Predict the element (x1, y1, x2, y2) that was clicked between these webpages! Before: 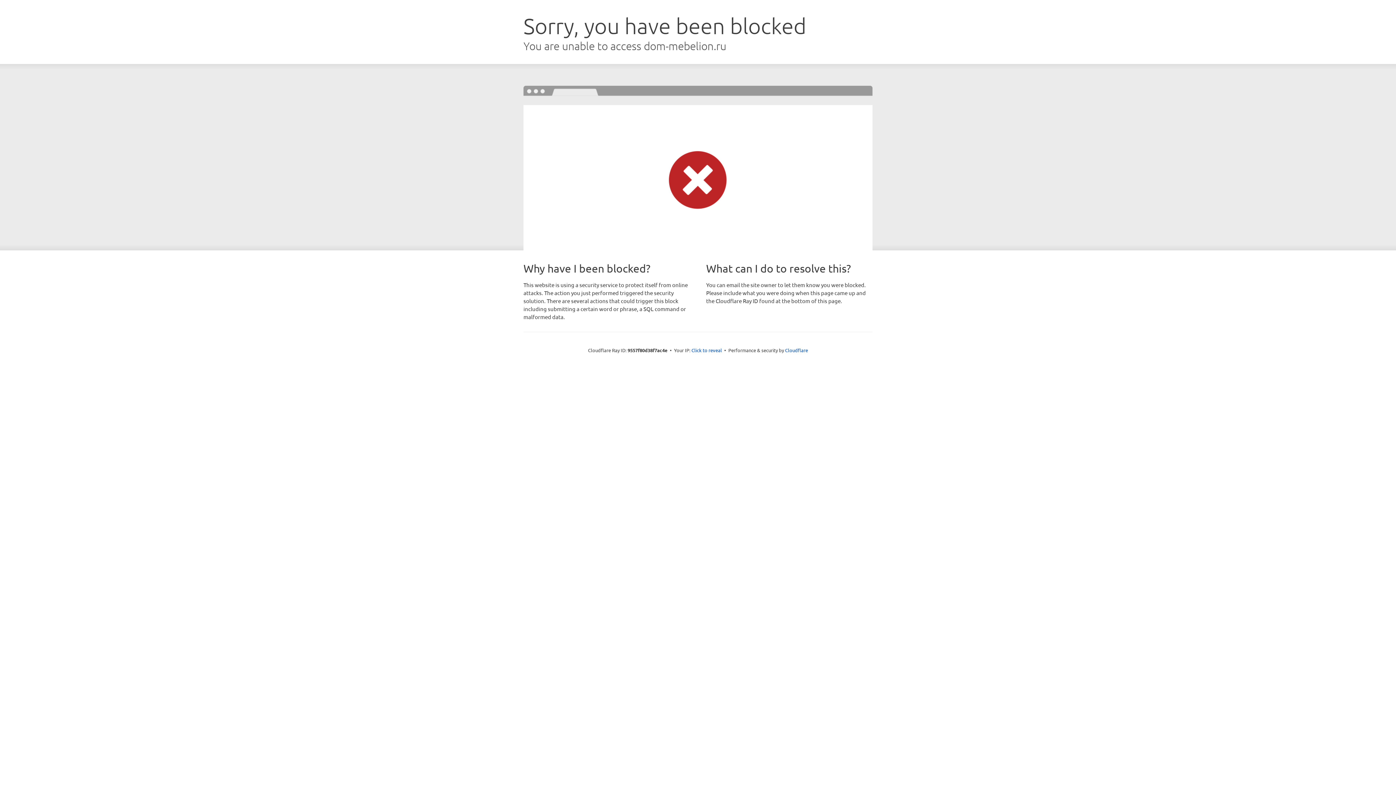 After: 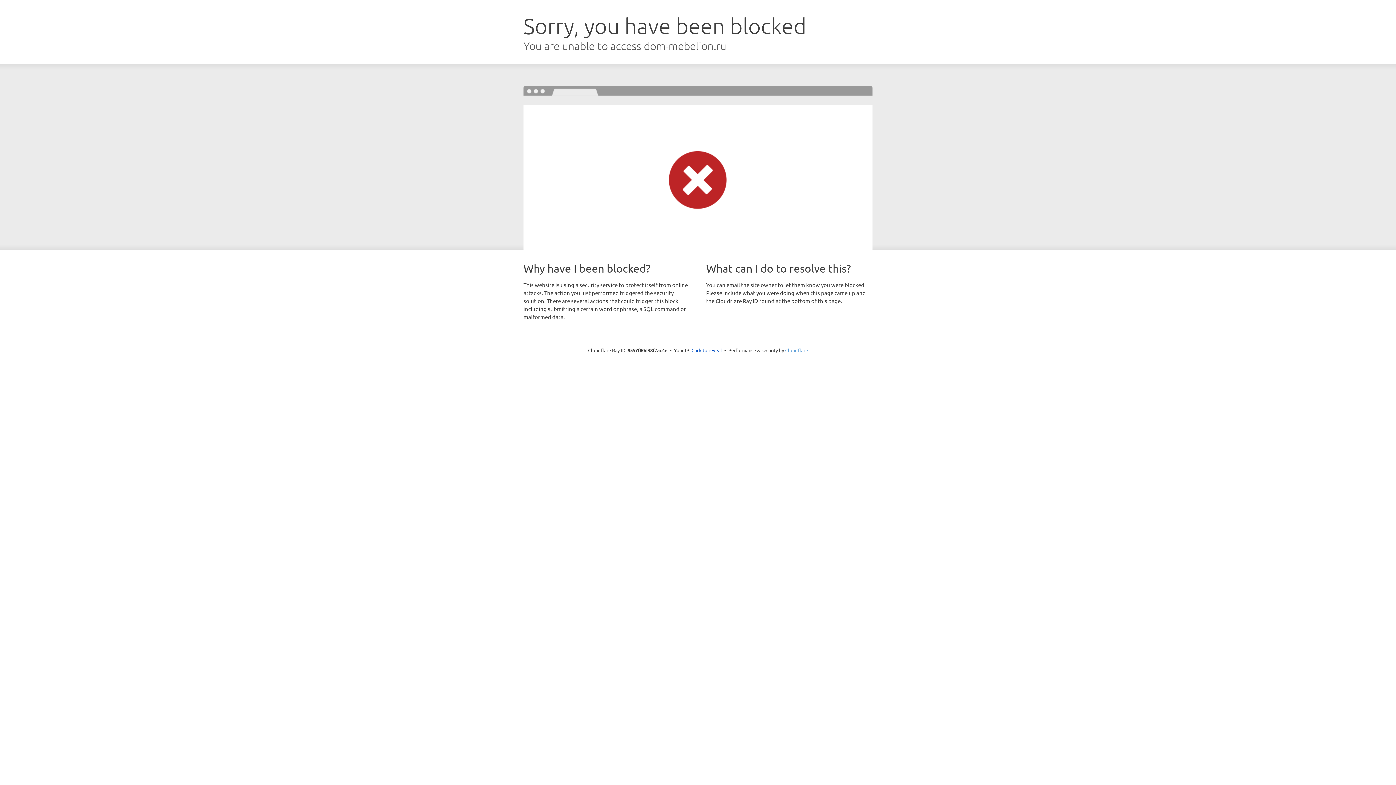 Action: bbox: (785, 347, 808, 353) label: Cloudflare